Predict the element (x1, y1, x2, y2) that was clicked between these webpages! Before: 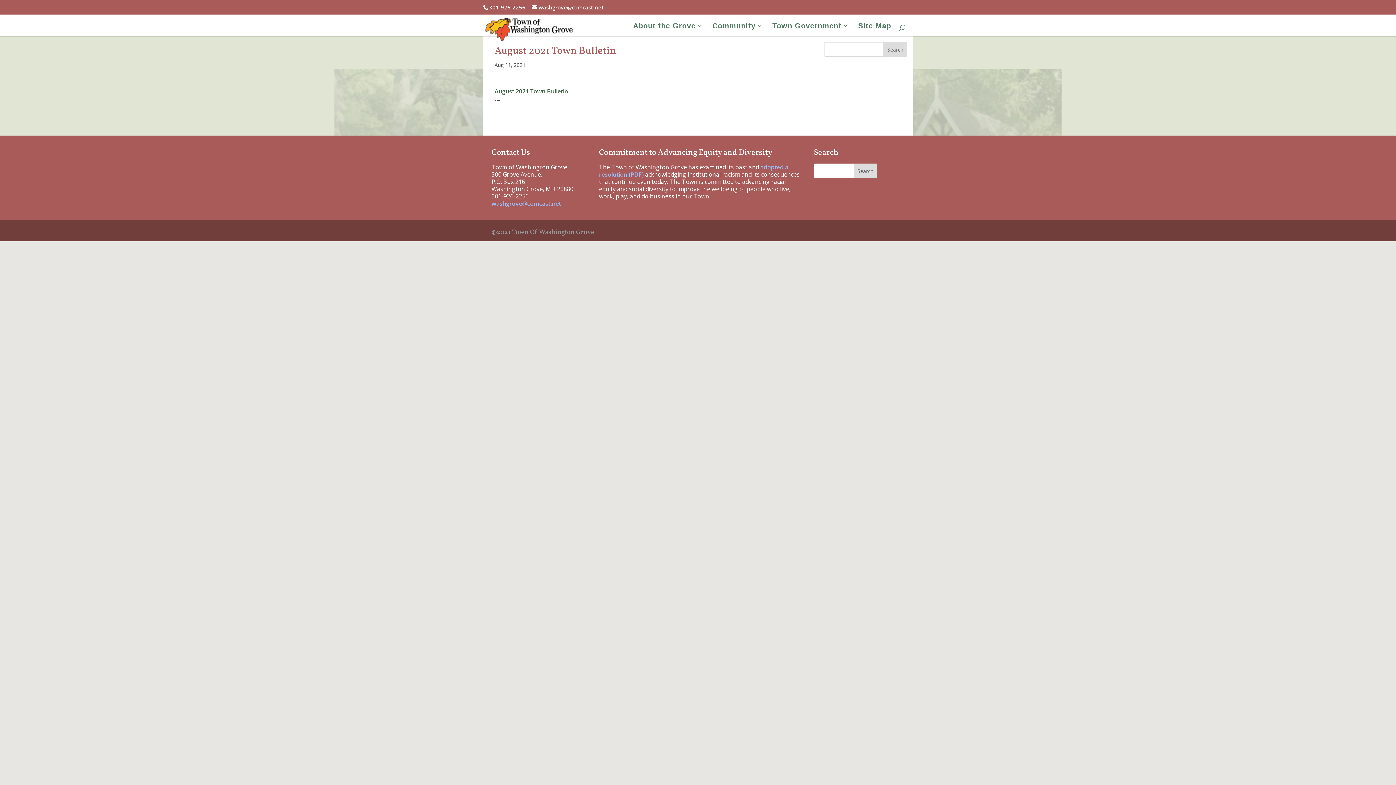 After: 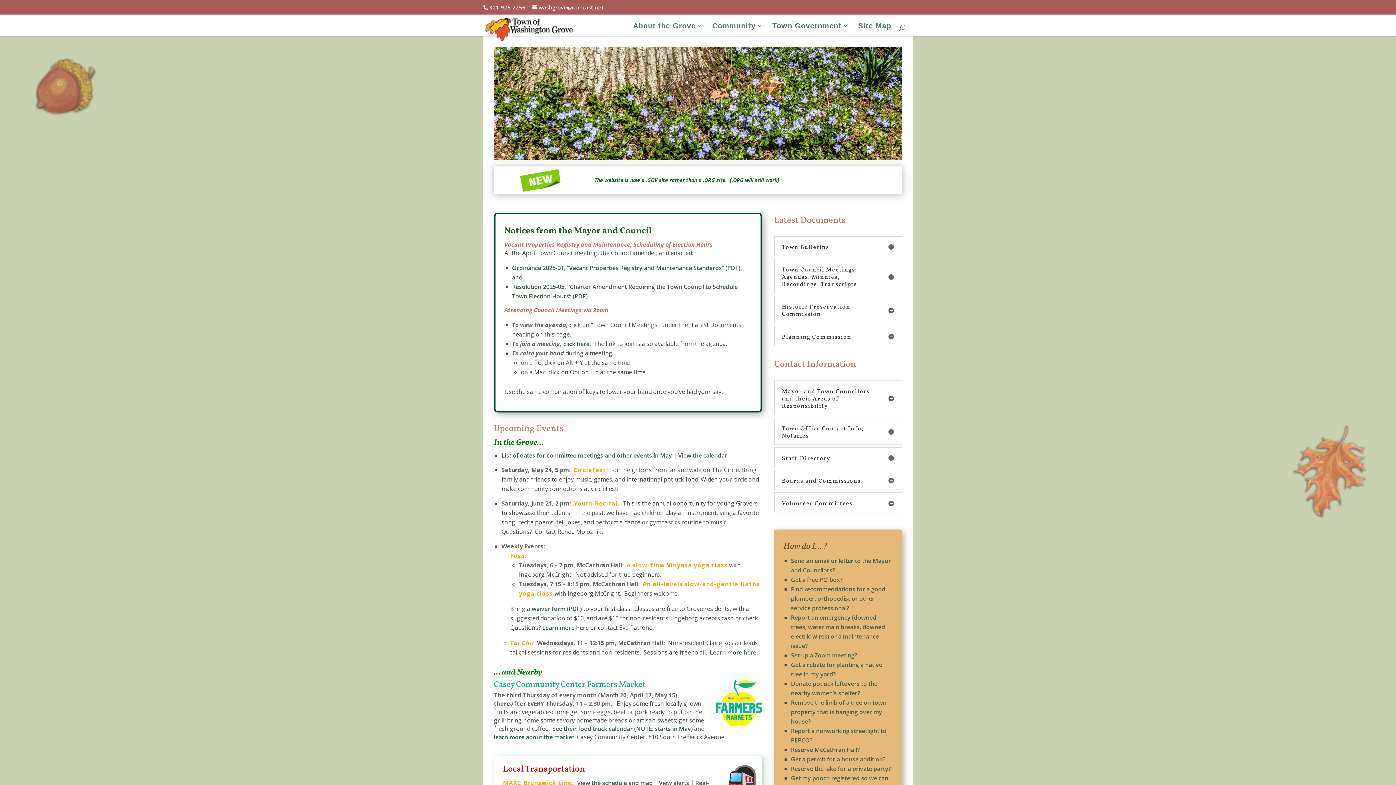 Action: bbox: (484, 25, 574, 31)